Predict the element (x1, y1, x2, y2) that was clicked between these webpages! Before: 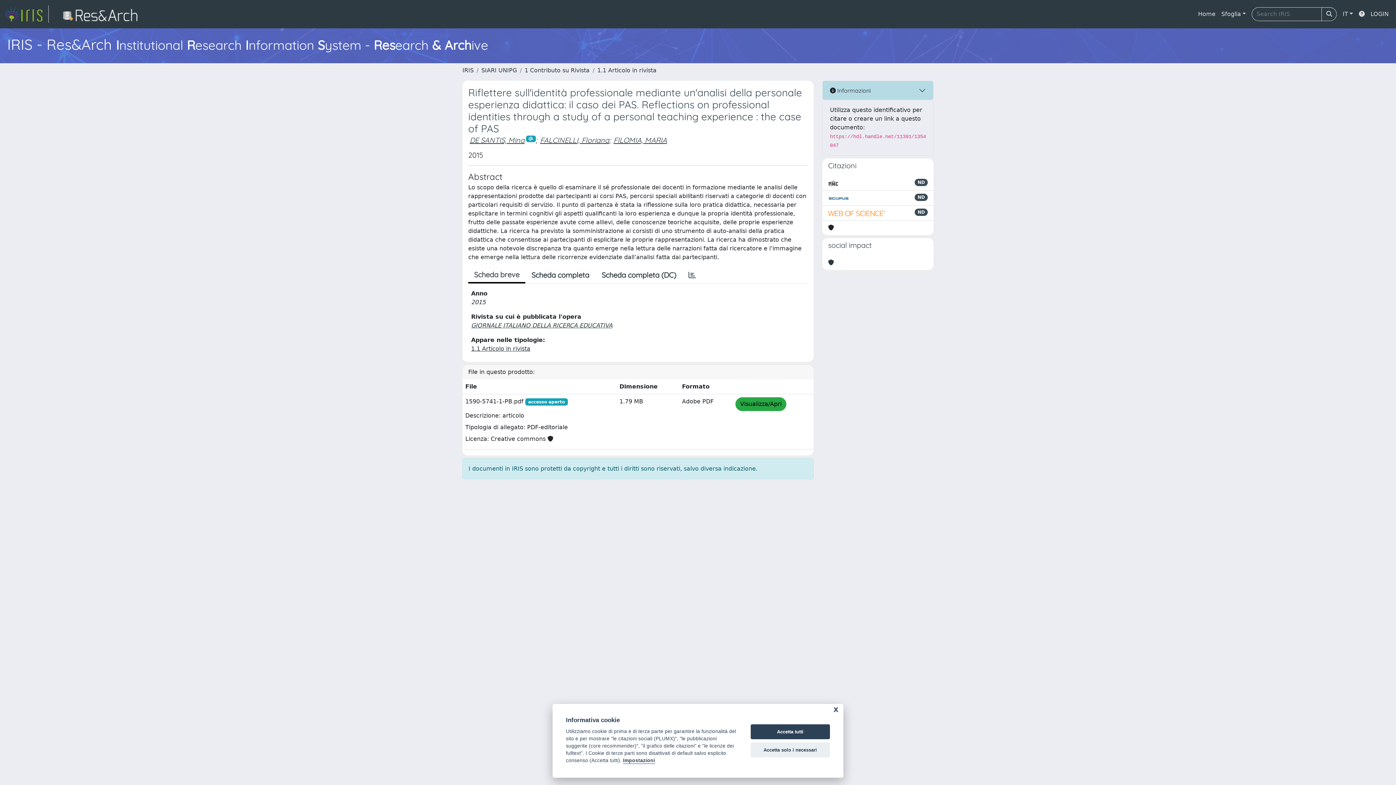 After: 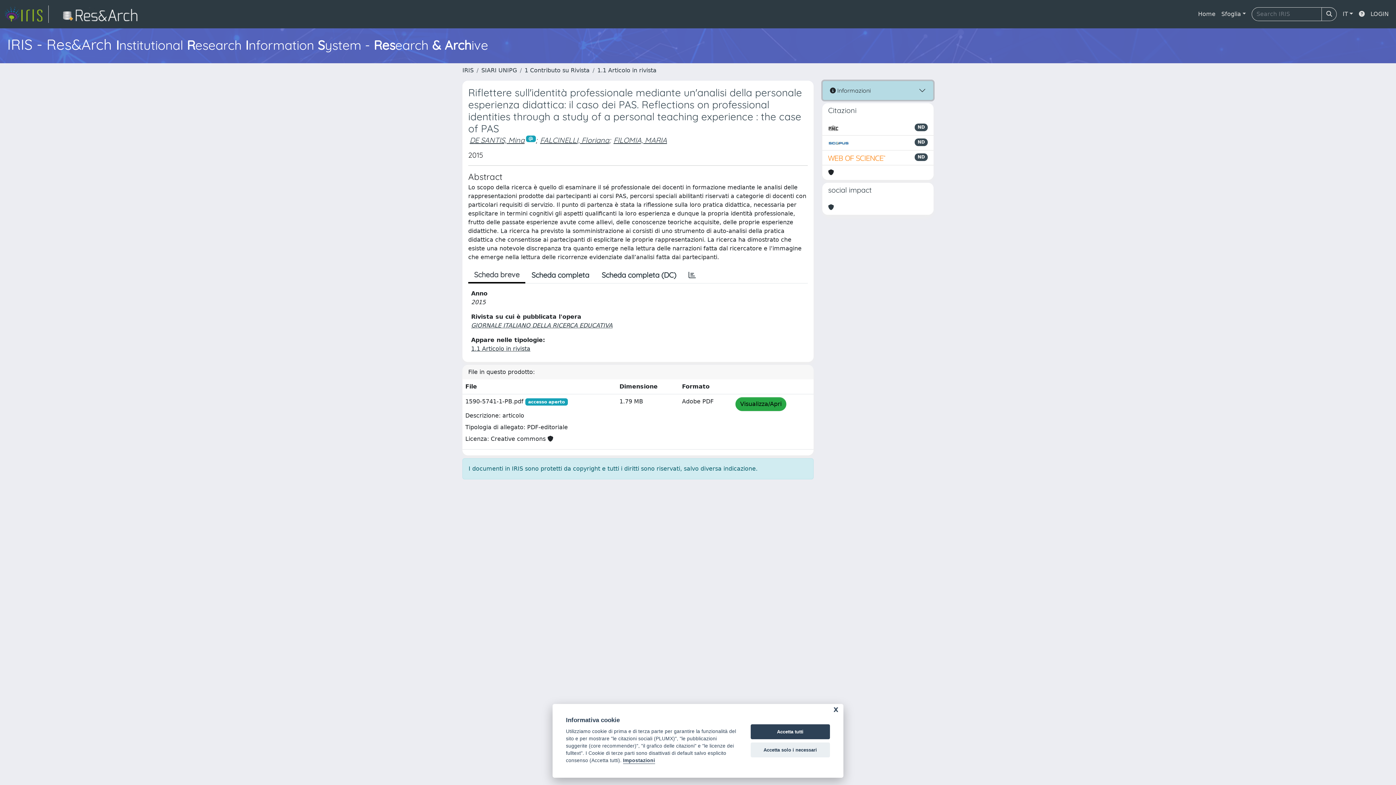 Action: bbox: (822, 81, 933, 100) label:  Informazioni